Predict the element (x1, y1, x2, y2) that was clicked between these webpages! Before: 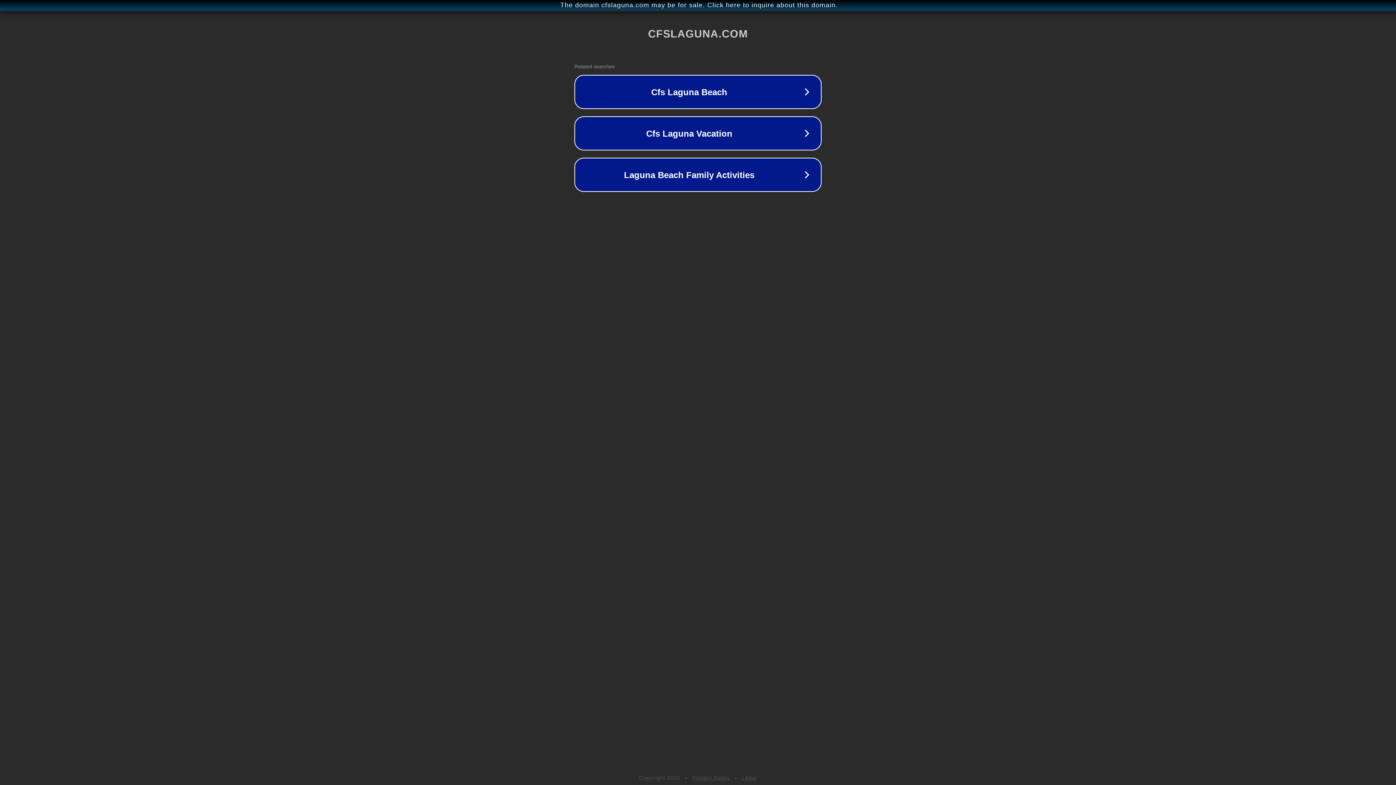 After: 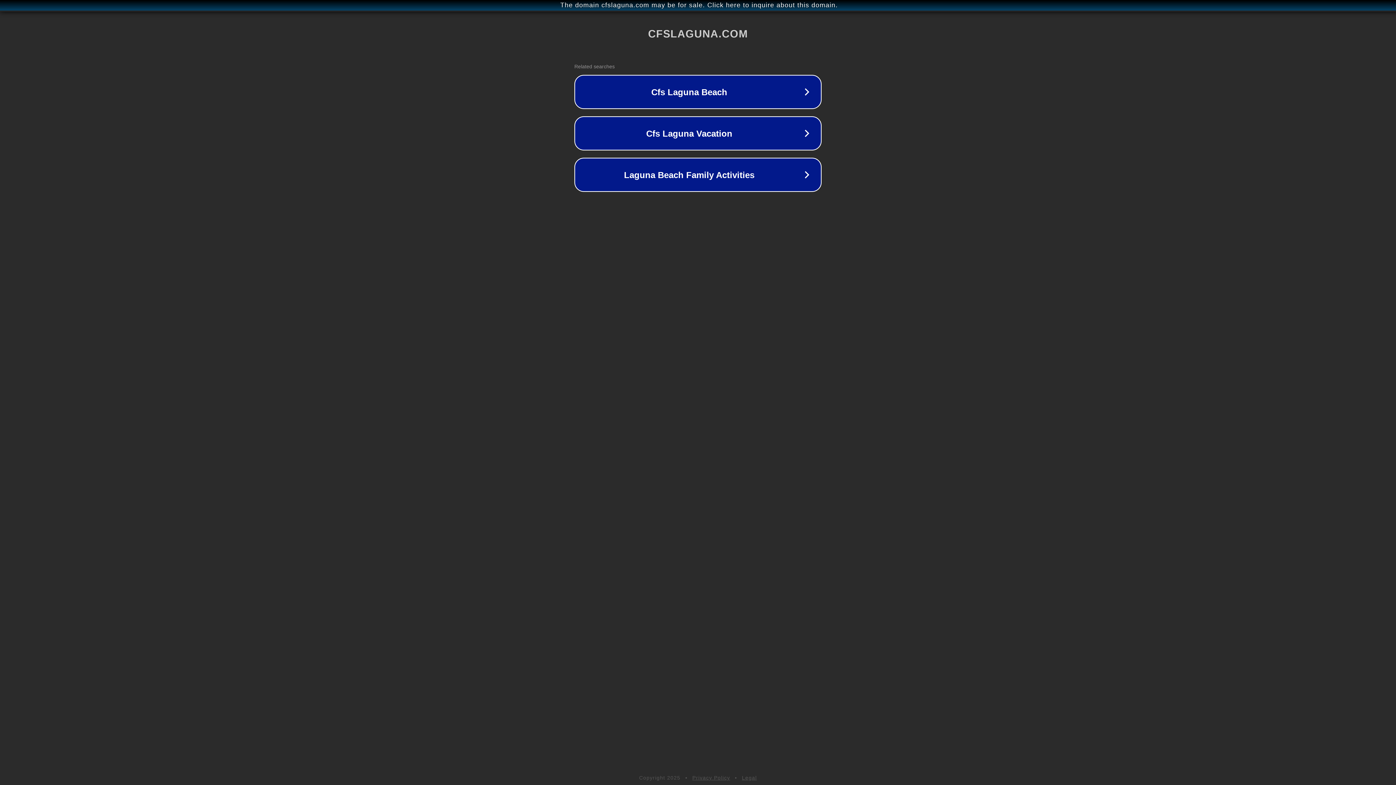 Action: label: Legal bbox: (742, 775, 757, 781)